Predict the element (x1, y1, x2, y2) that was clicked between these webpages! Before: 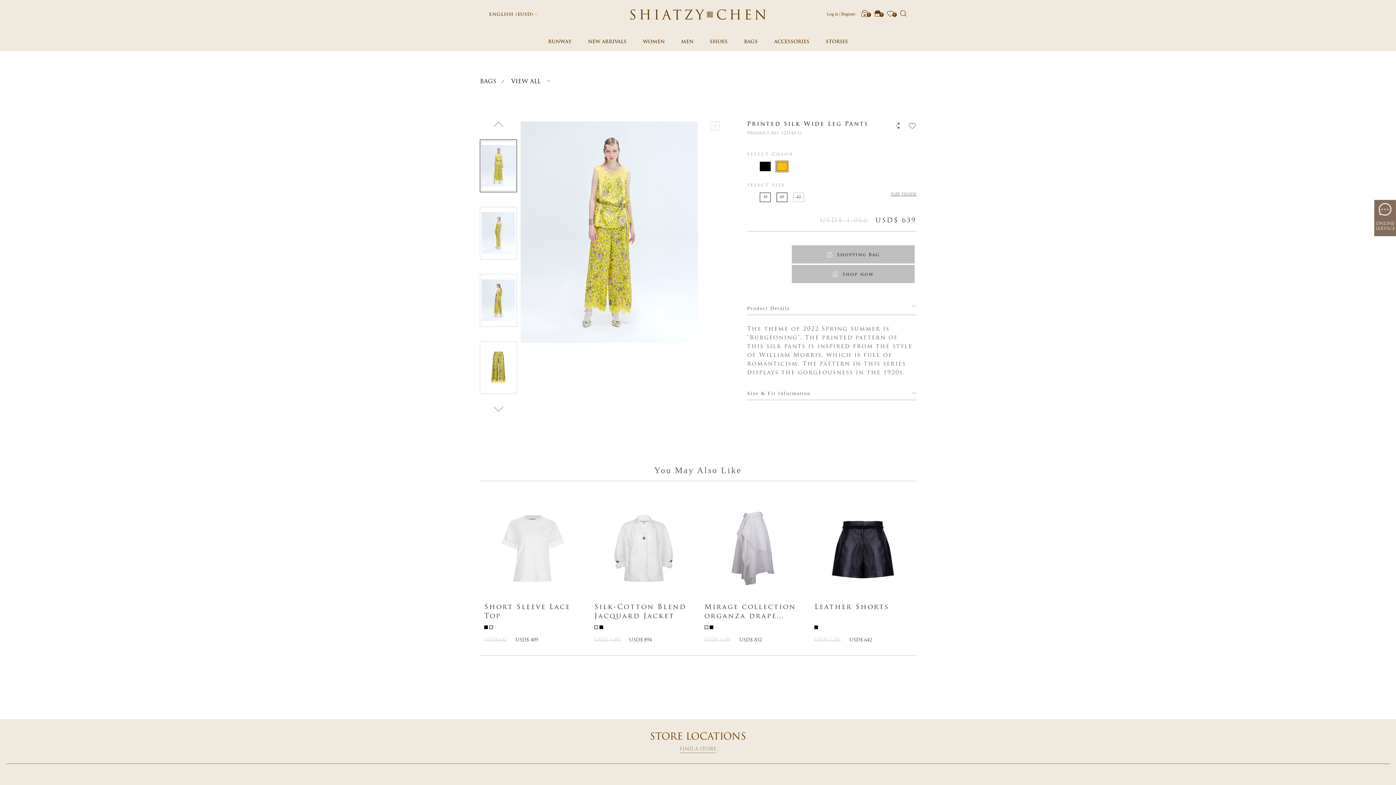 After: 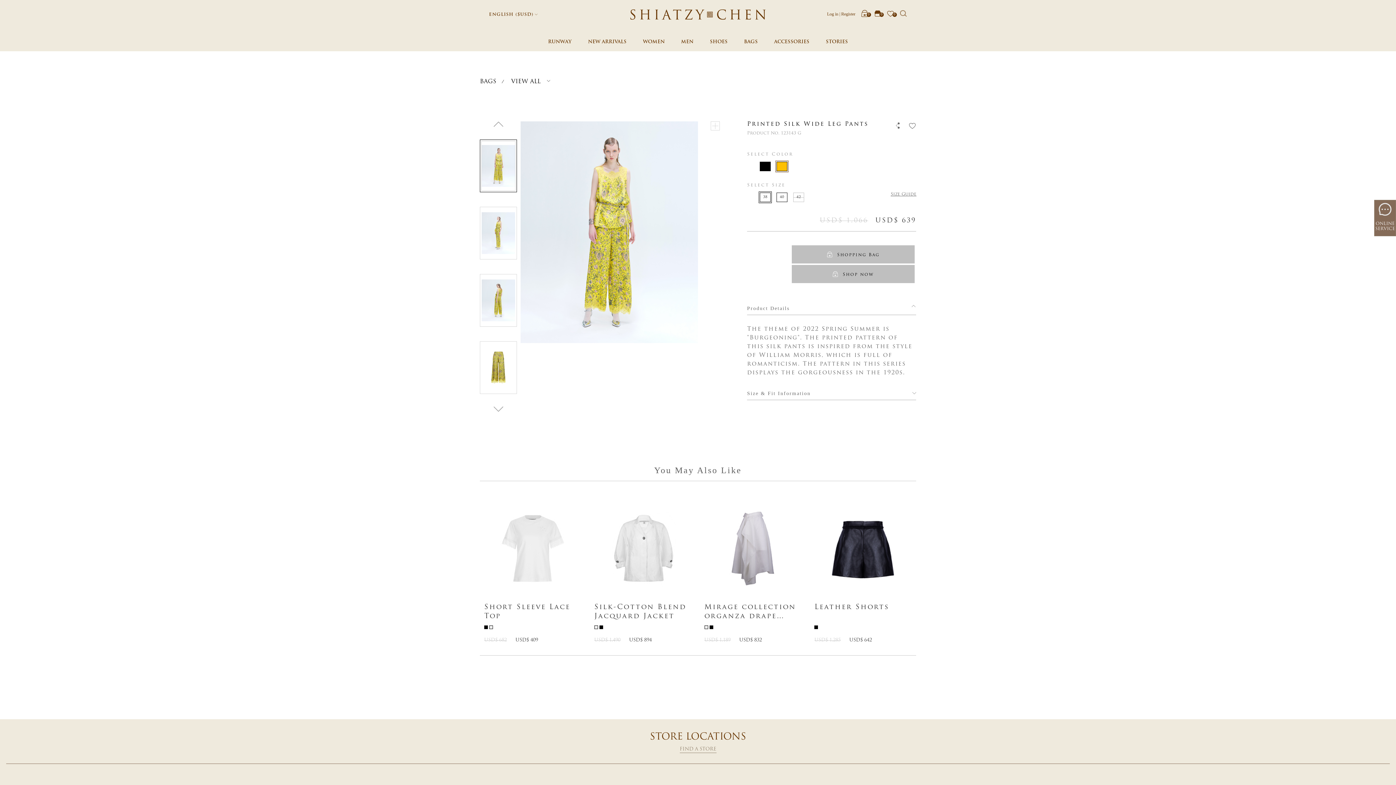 Action: label: 38 bbox: (758, 191, 772, 203)